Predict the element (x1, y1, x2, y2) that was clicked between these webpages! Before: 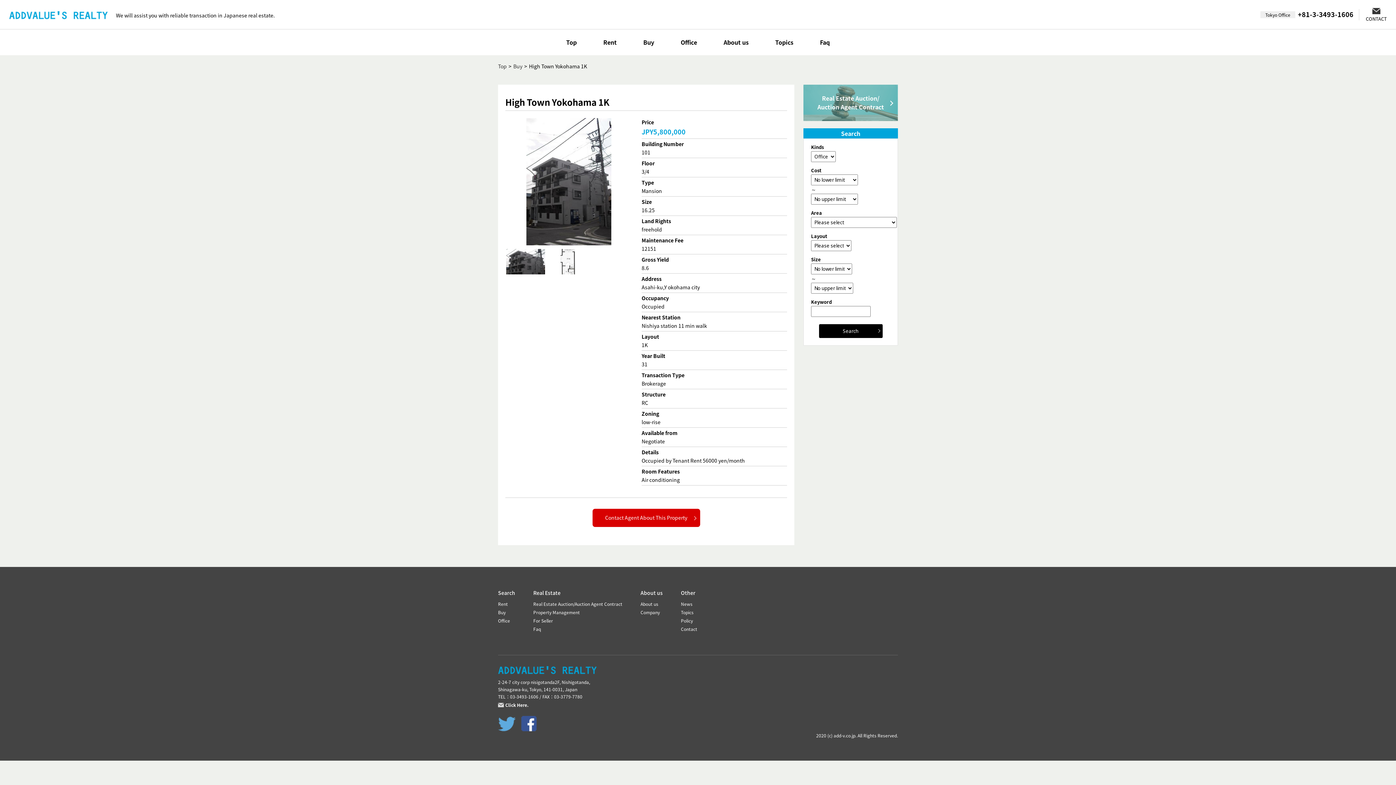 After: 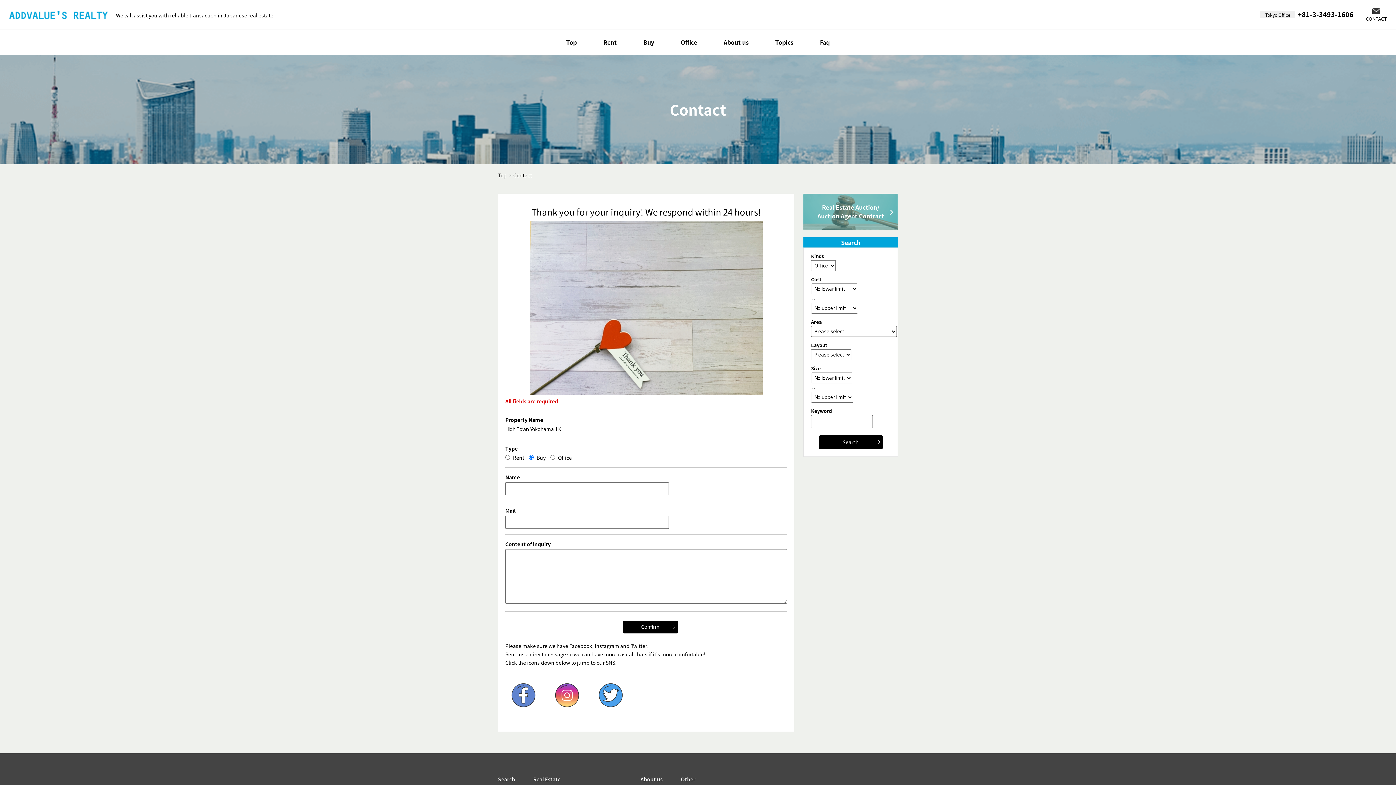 Action: bbox: (592, 509, 700, 527) label: Contact Agent About This Property